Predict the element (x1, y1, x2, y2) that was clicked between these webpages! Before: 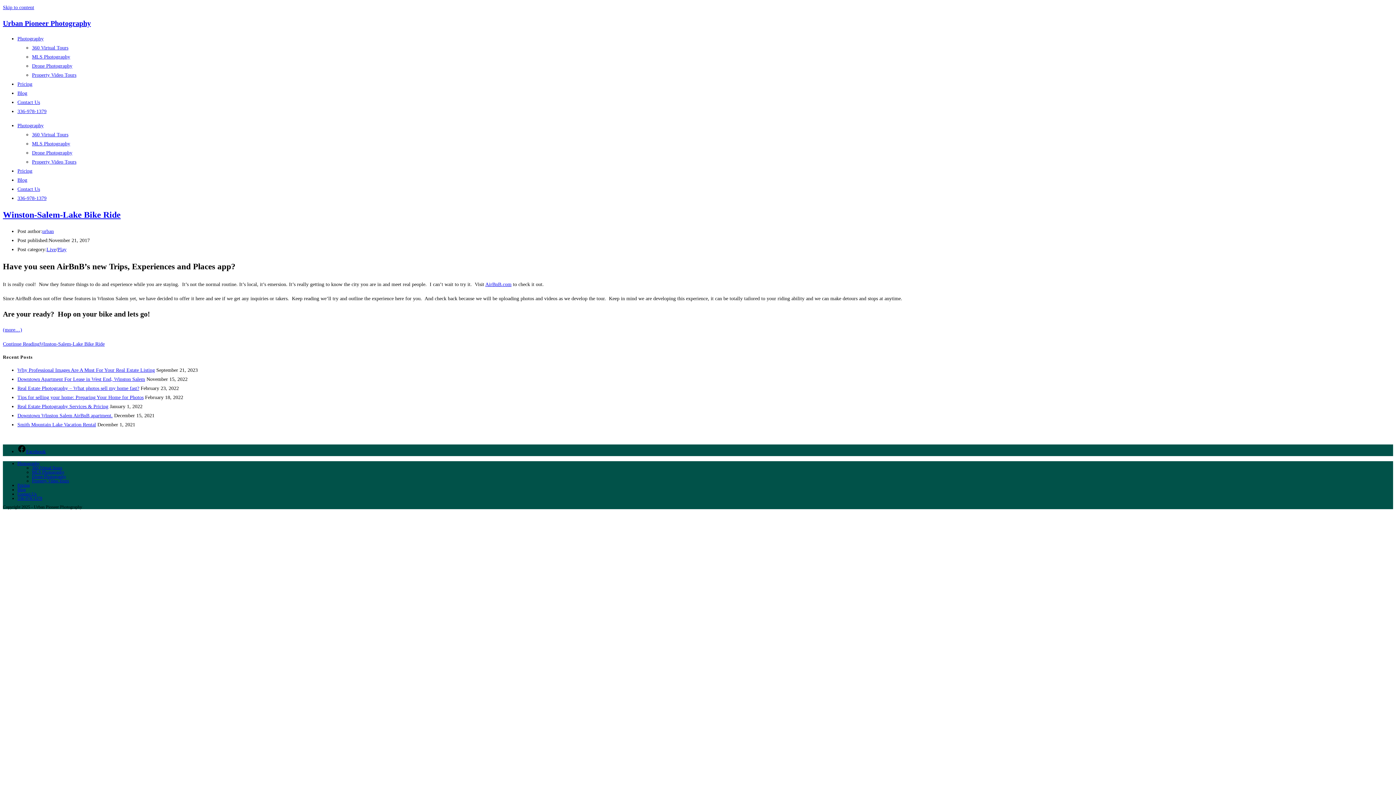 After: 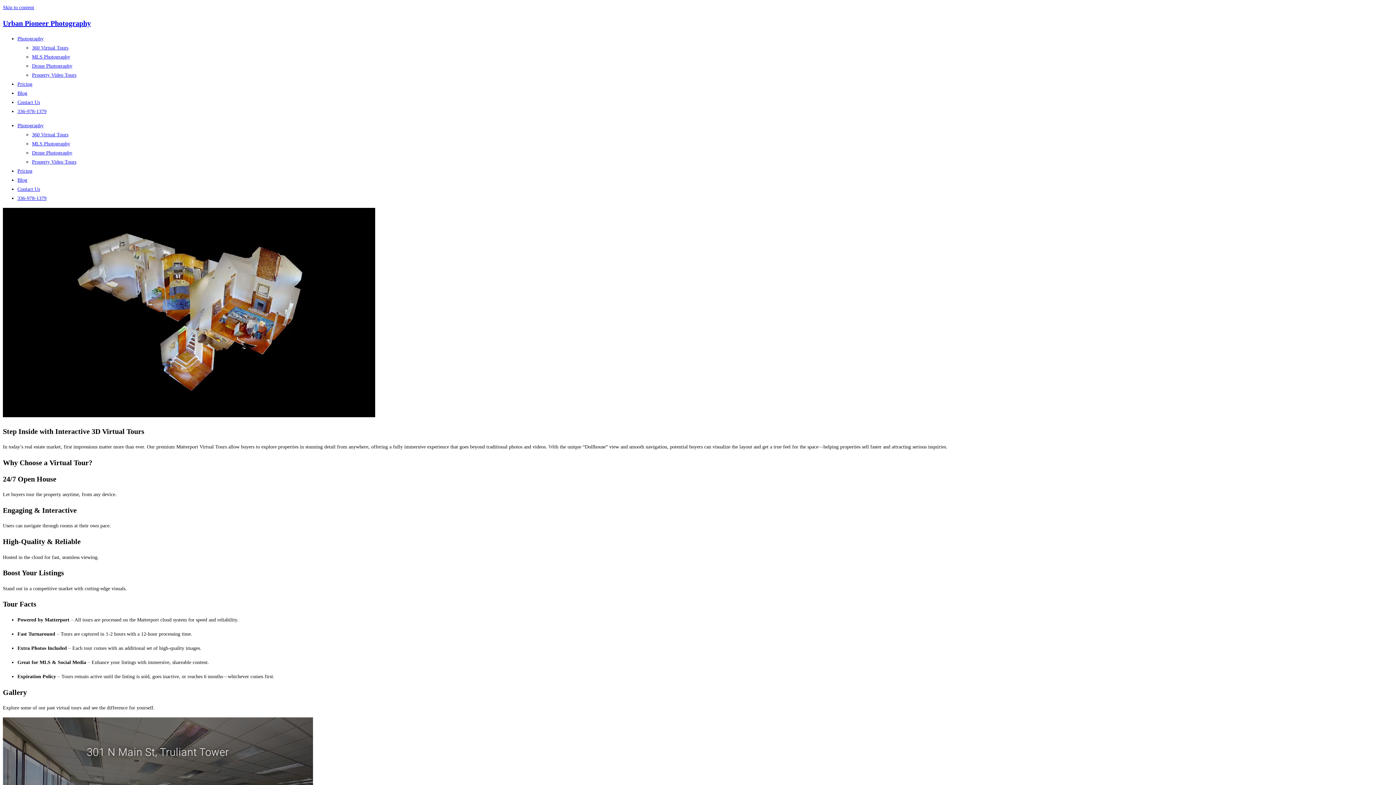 Action: bbox: (32, 132, 68, 137) label: 360 Virtual Tours